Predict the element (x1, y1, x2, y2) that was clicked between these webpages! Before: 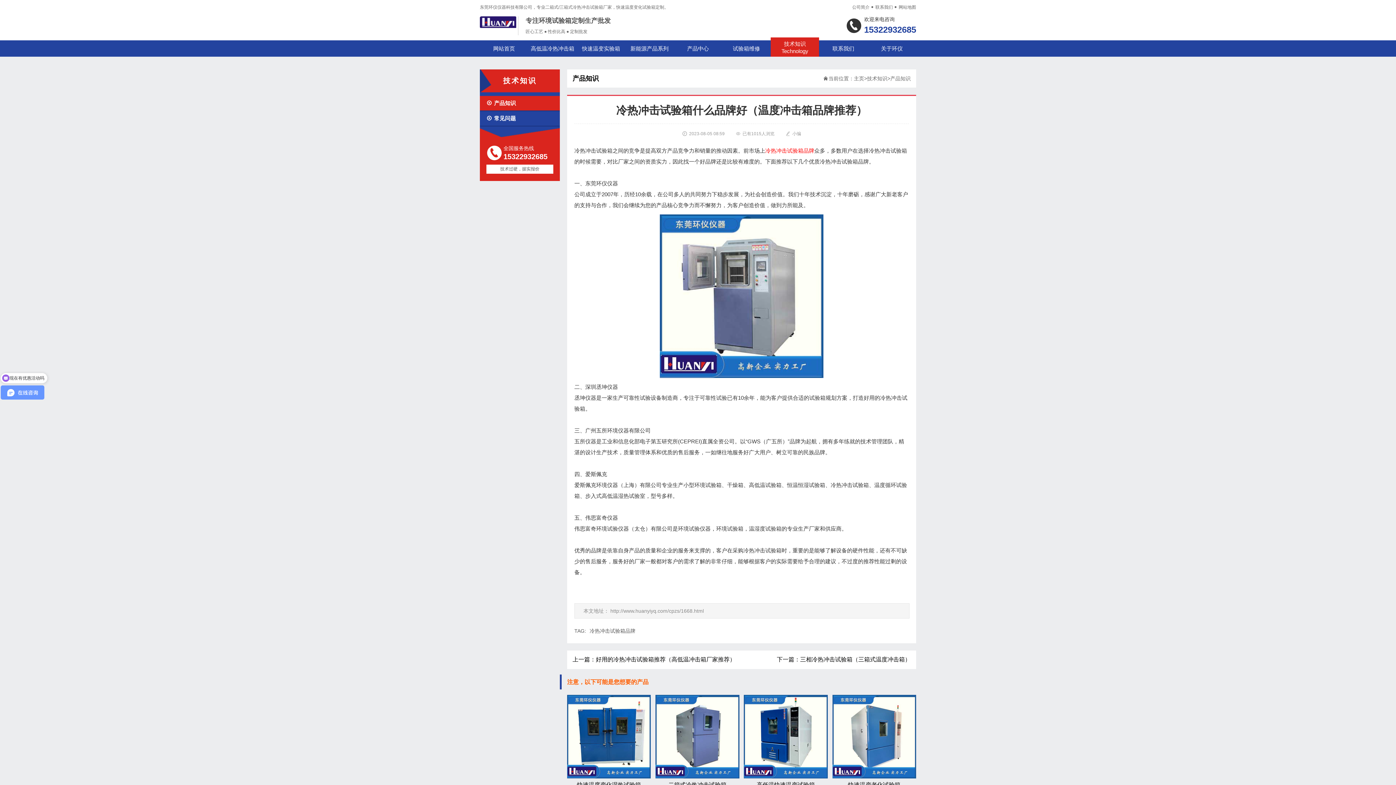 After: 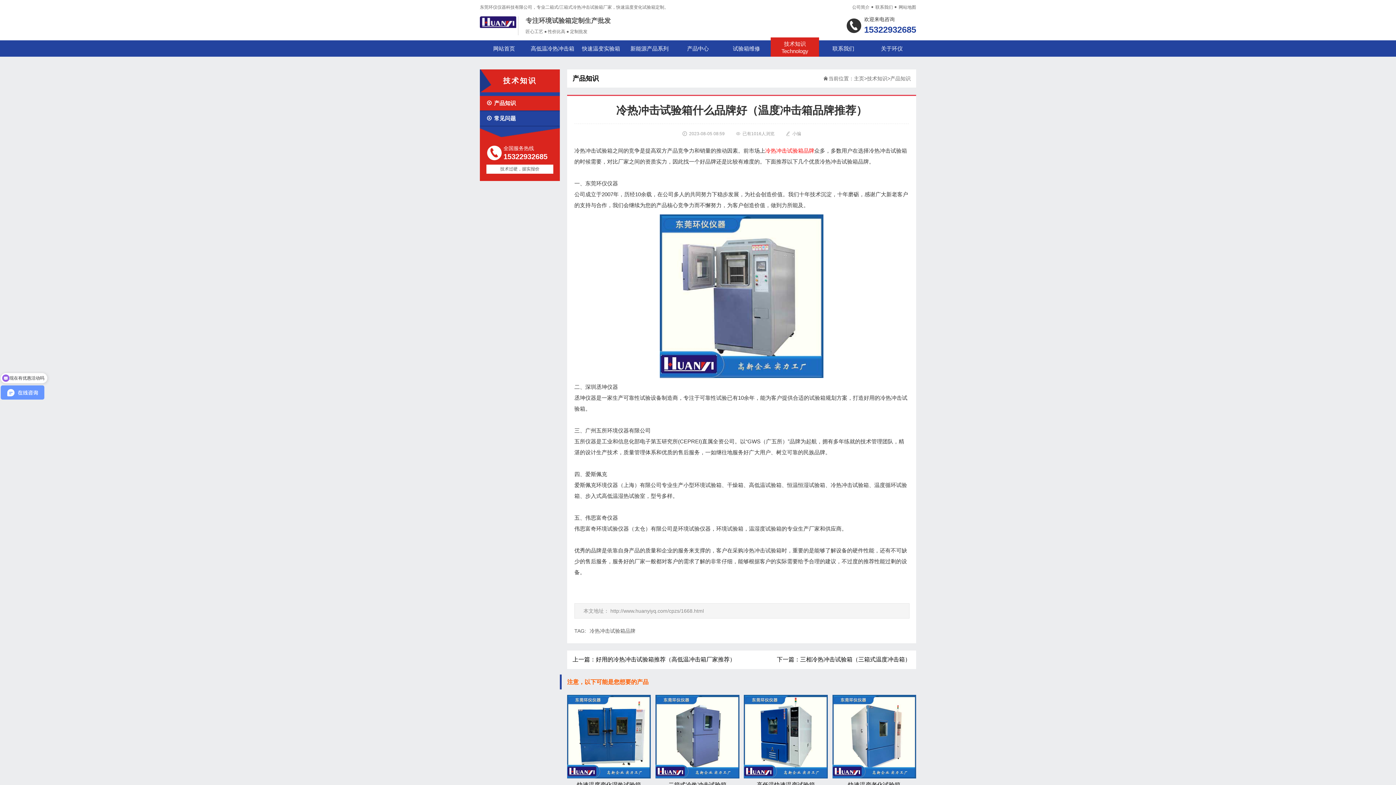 Action: bbox: (610, 608, 704, 614) label: http://www.huanyiyq.com/cpzs/1668.html